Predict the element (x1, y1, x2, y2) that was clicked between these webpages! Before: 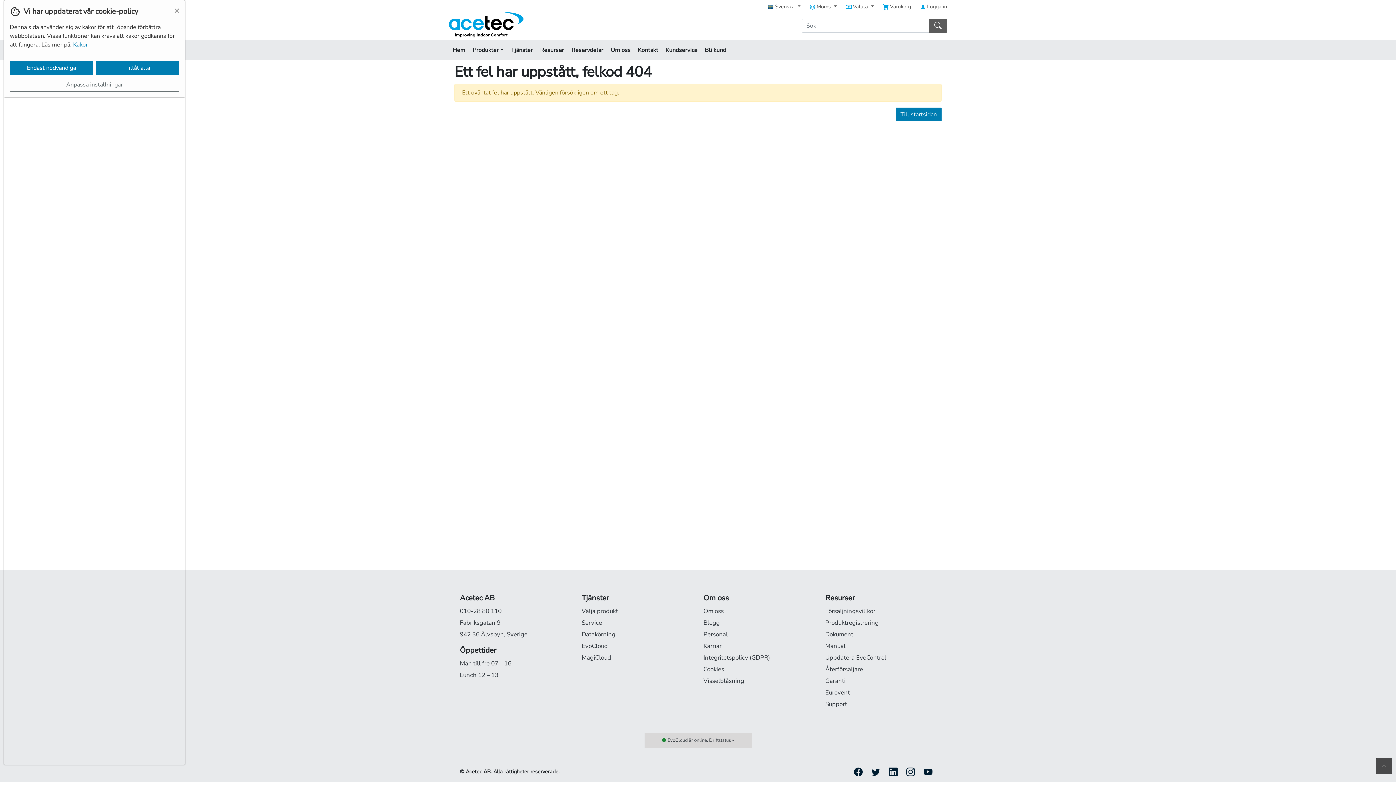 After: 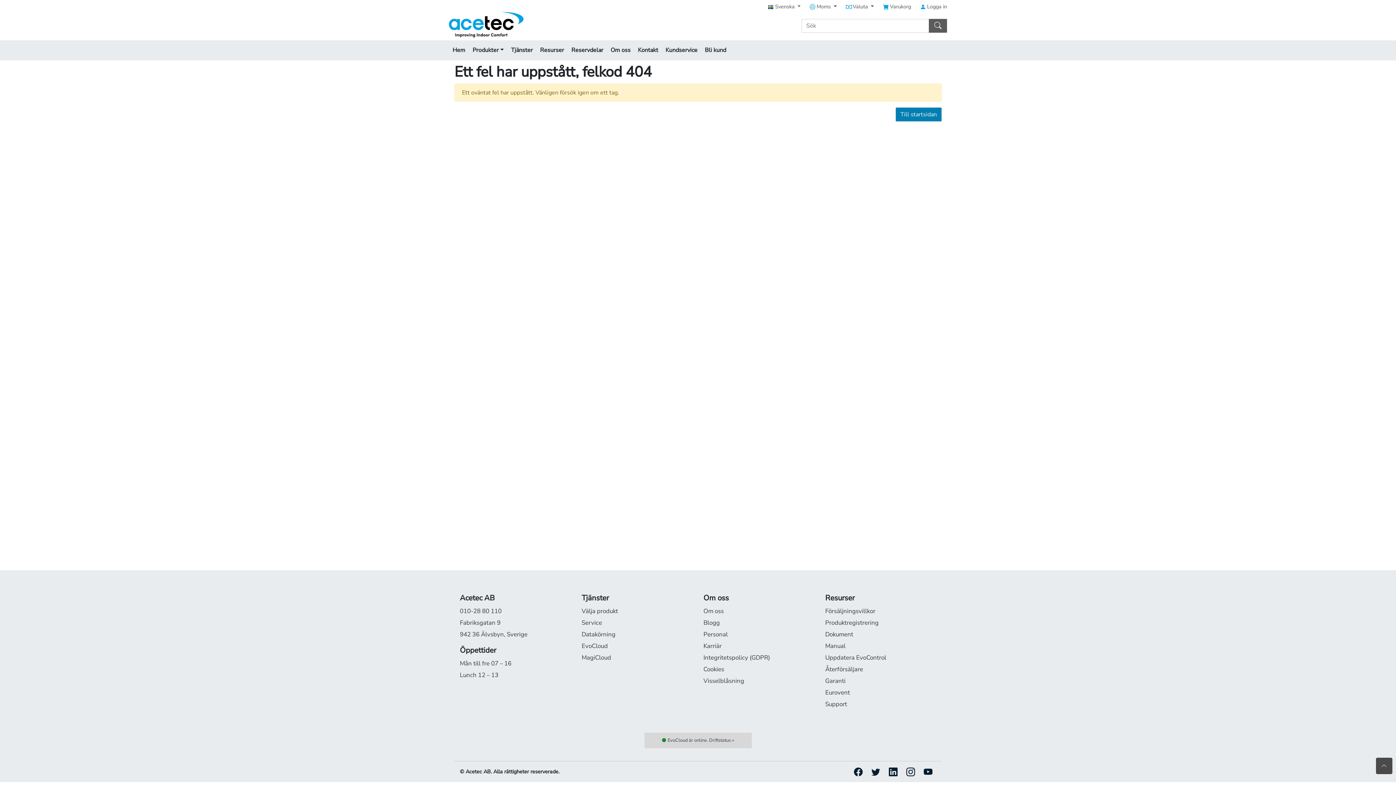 Action: label: Tillåt alla bbox: (96, 61, 179, 74)